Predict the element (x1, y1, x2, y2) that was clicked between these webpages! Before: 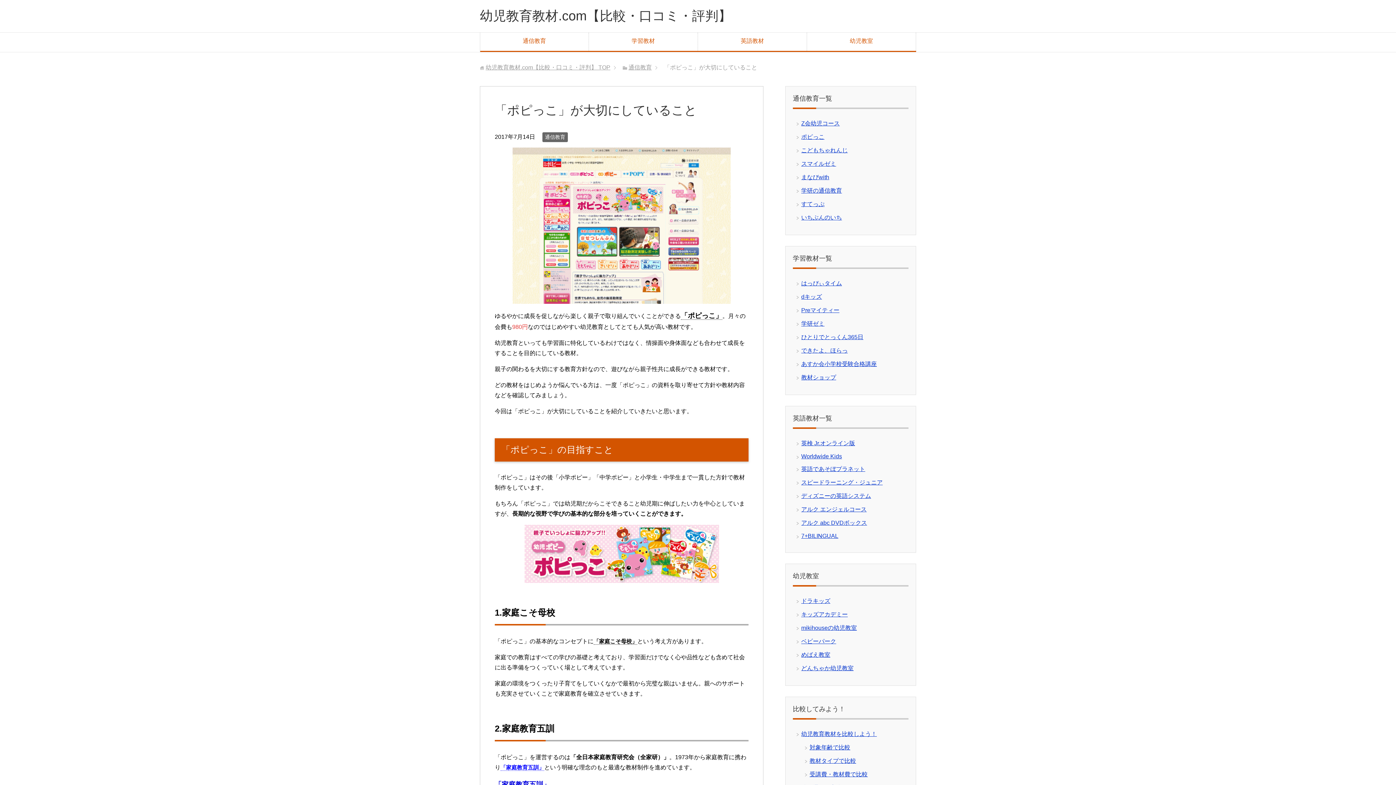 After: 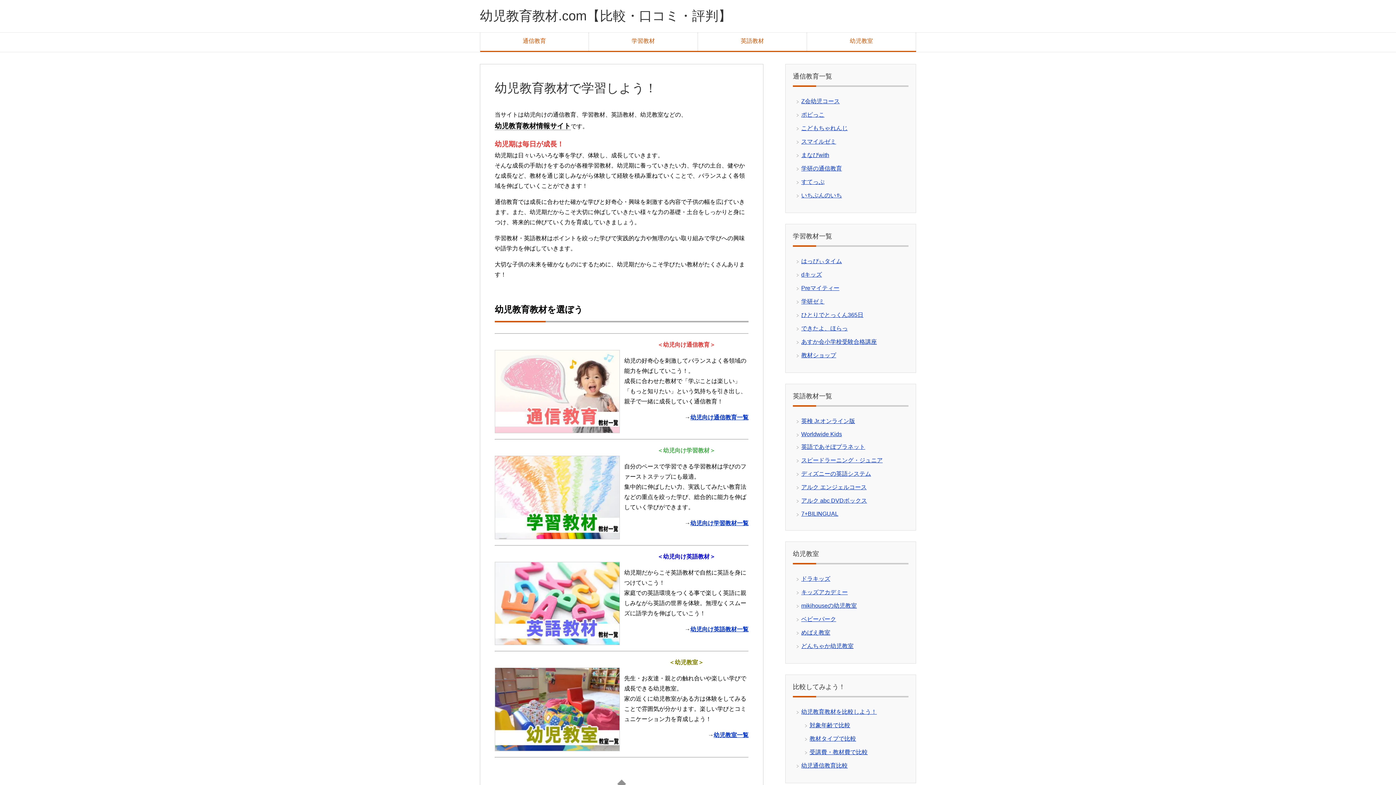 Action: label: 幼児教育教材.com【比較・口コミ・評判】 bbox: (480, 8, 731, 23)